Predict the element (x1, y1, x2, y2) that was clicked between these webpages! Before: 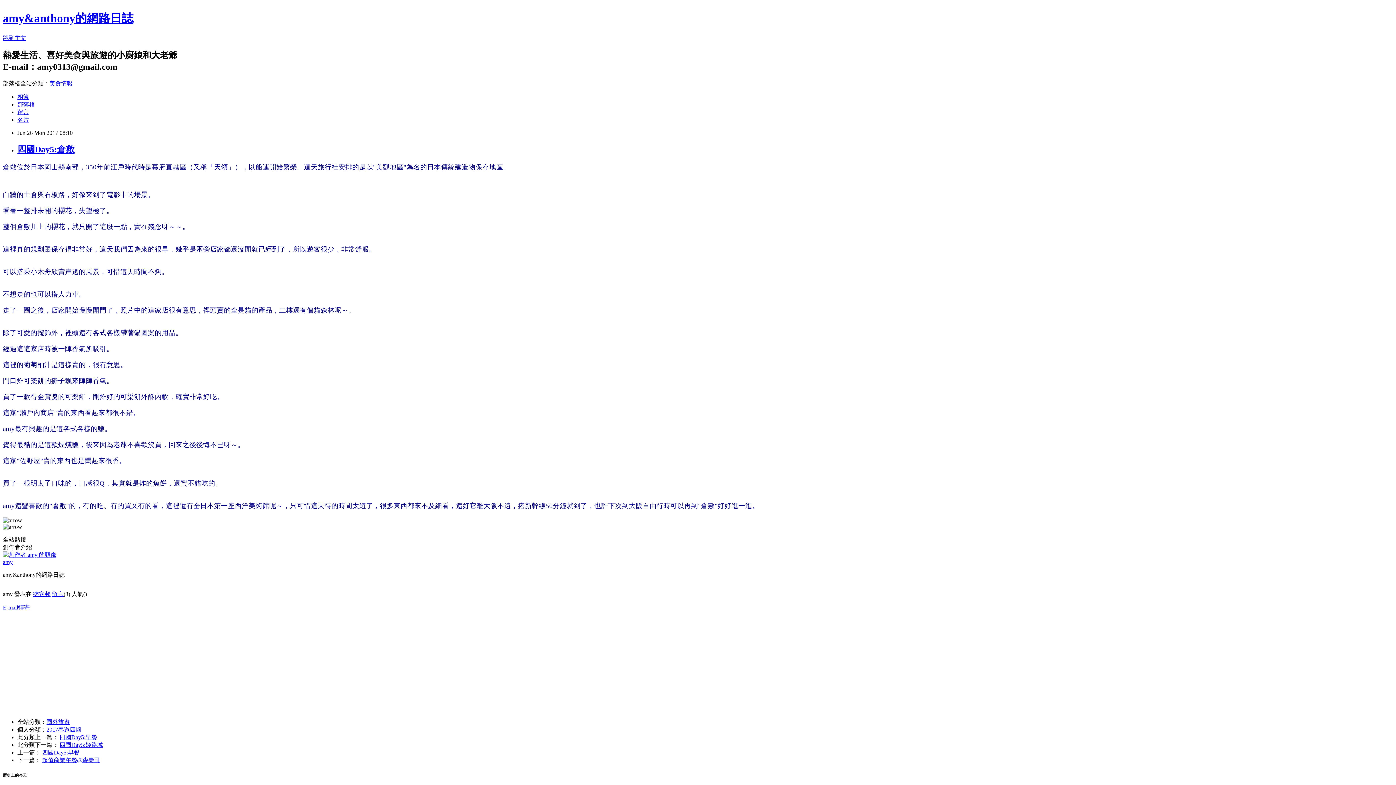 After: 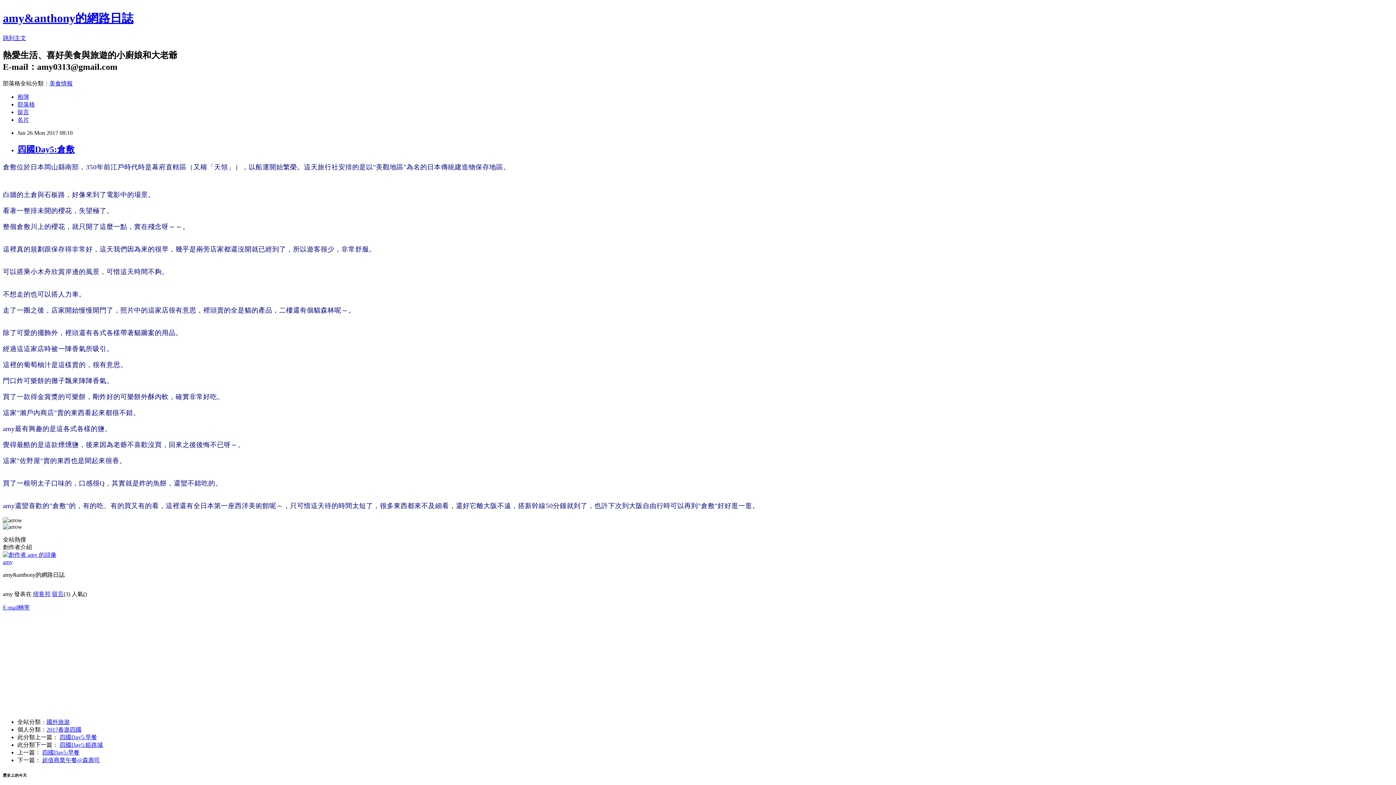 Action: bbox: (49, 80, 72, 86) label: 美食情報